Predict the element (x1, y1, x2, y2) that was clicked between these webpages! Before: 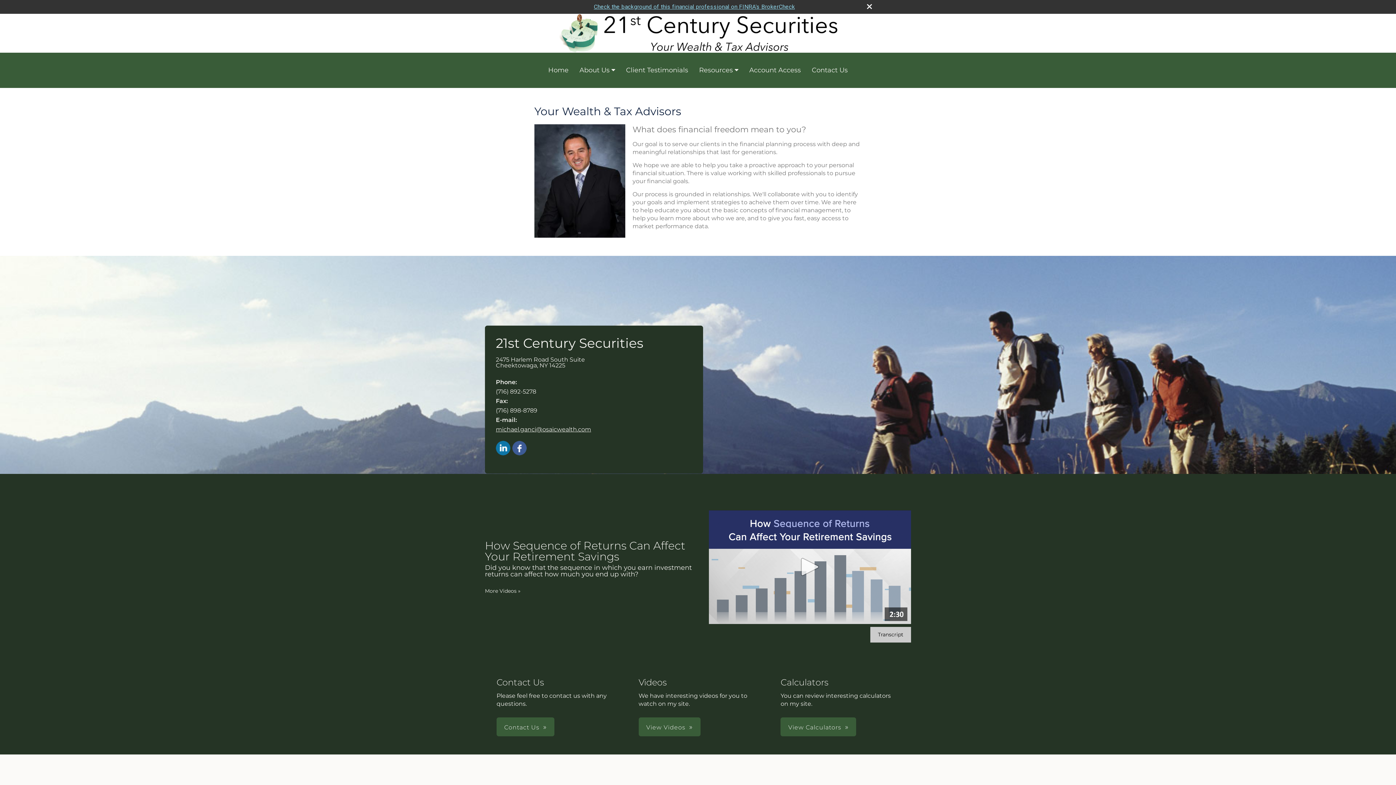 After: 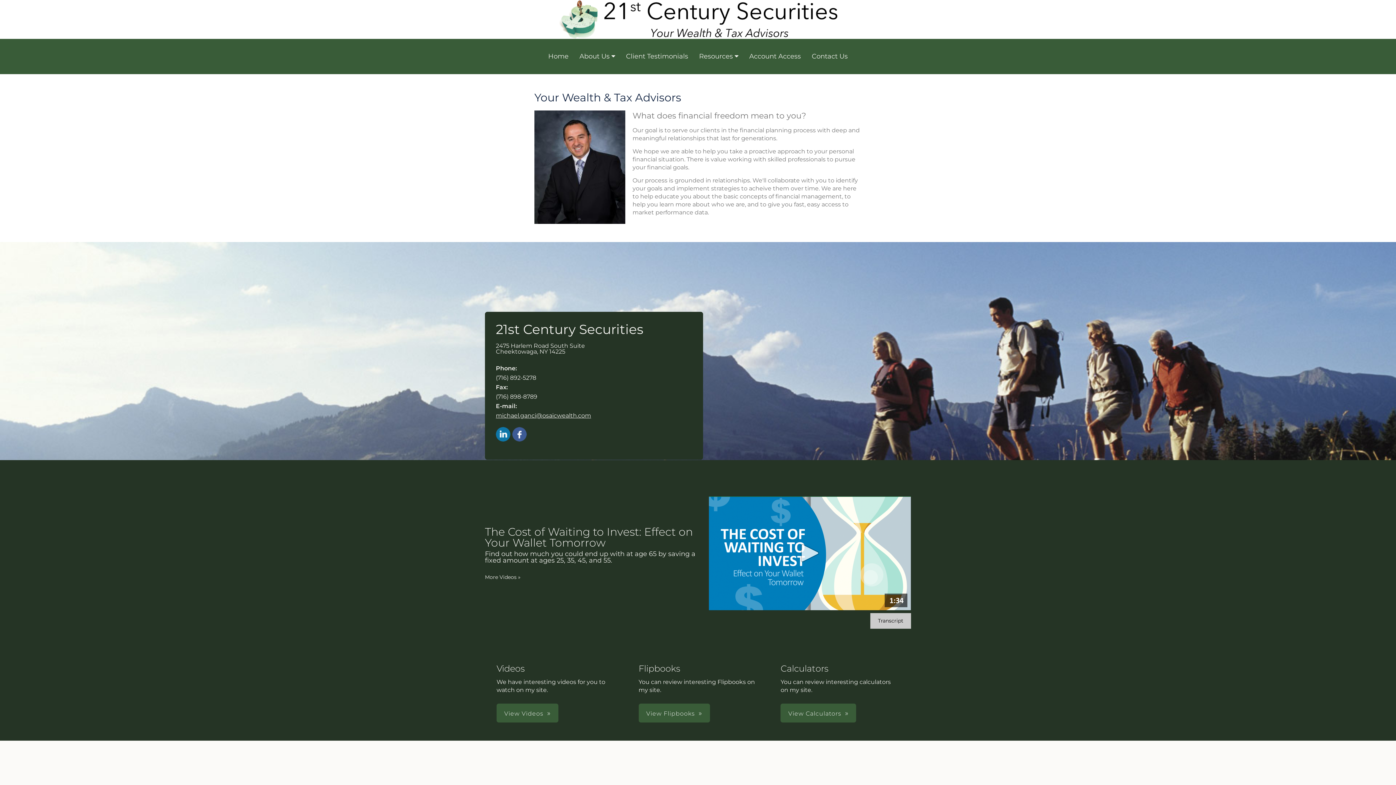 Action: bbox: (485, 13, 911, 52)